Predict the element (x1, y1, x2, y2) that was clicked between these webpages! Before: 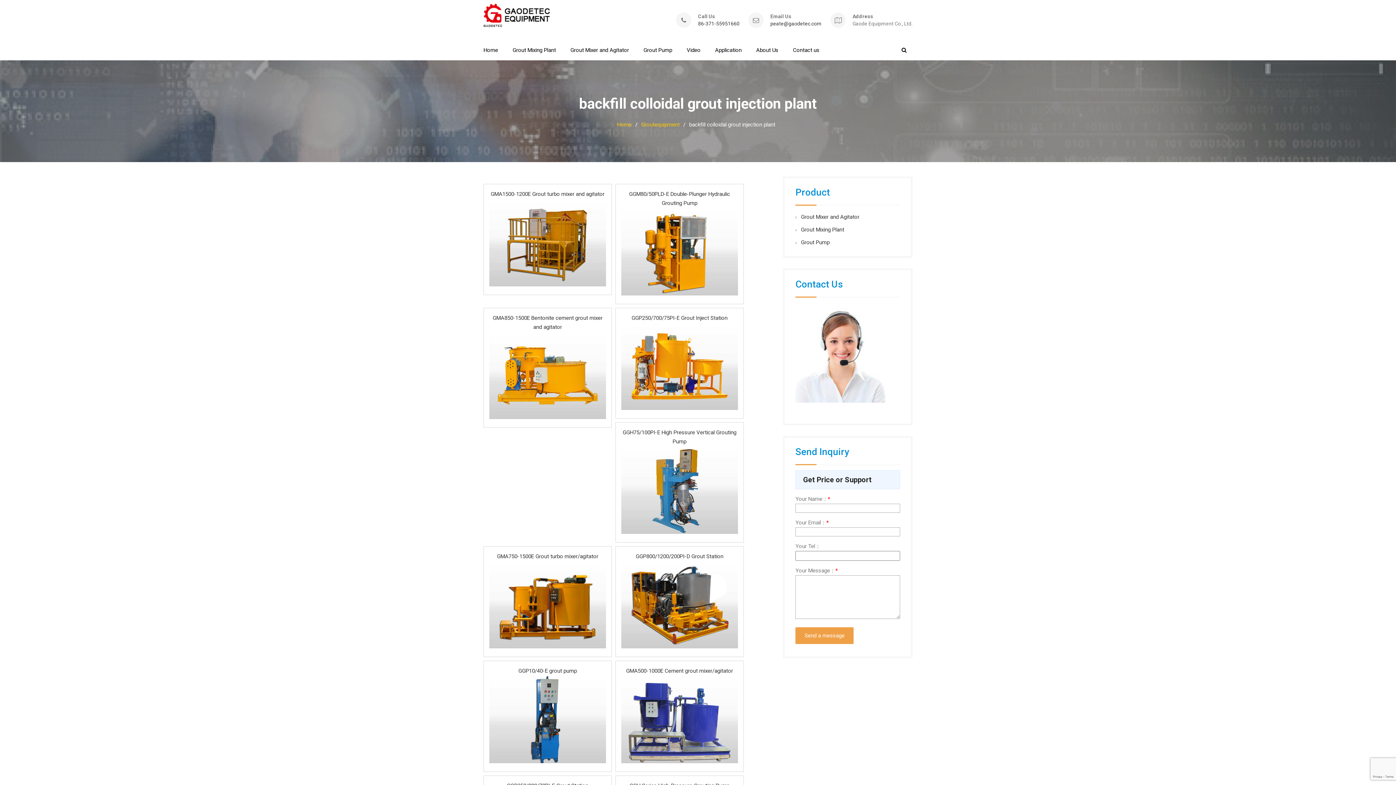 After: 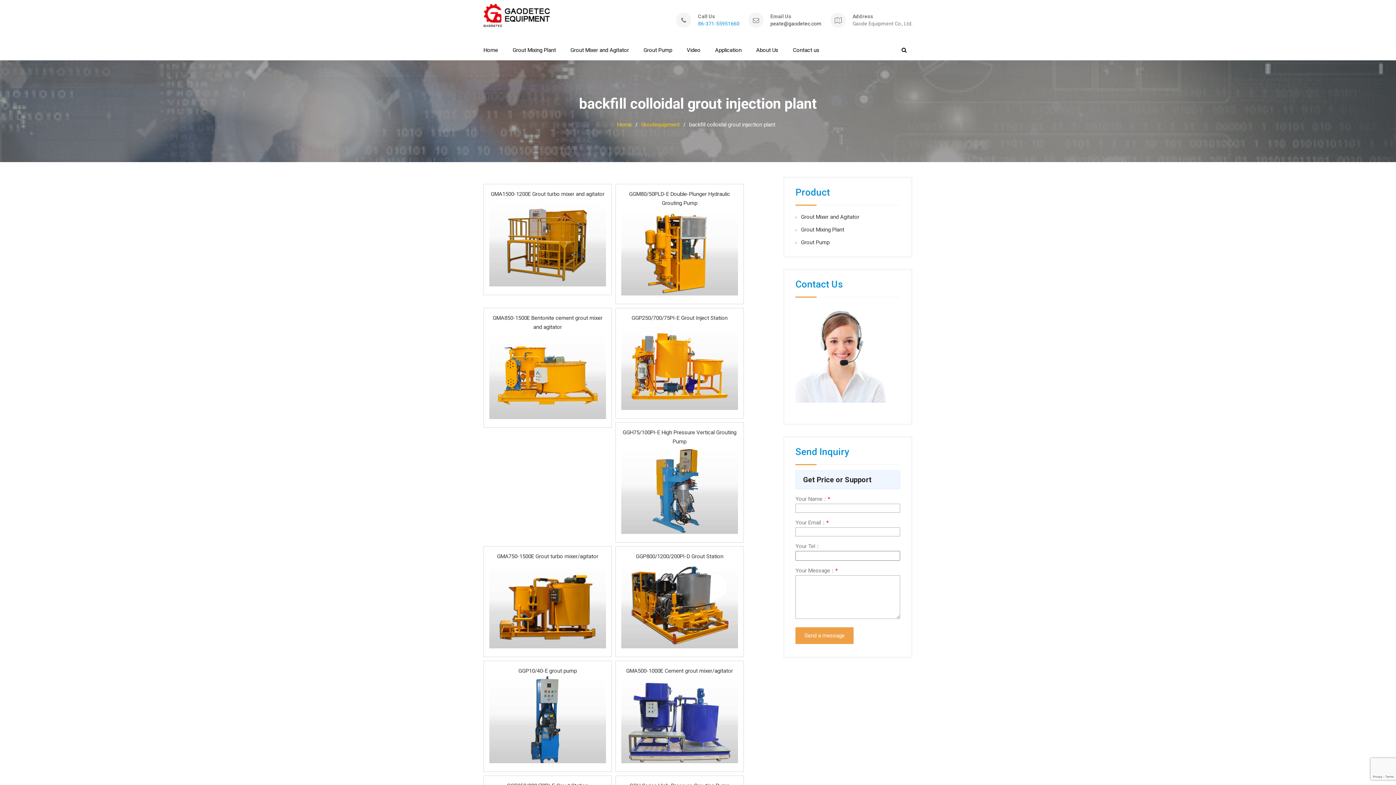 Action: label: 86-371-55951660 bbox: (698, 21, 739, 25)